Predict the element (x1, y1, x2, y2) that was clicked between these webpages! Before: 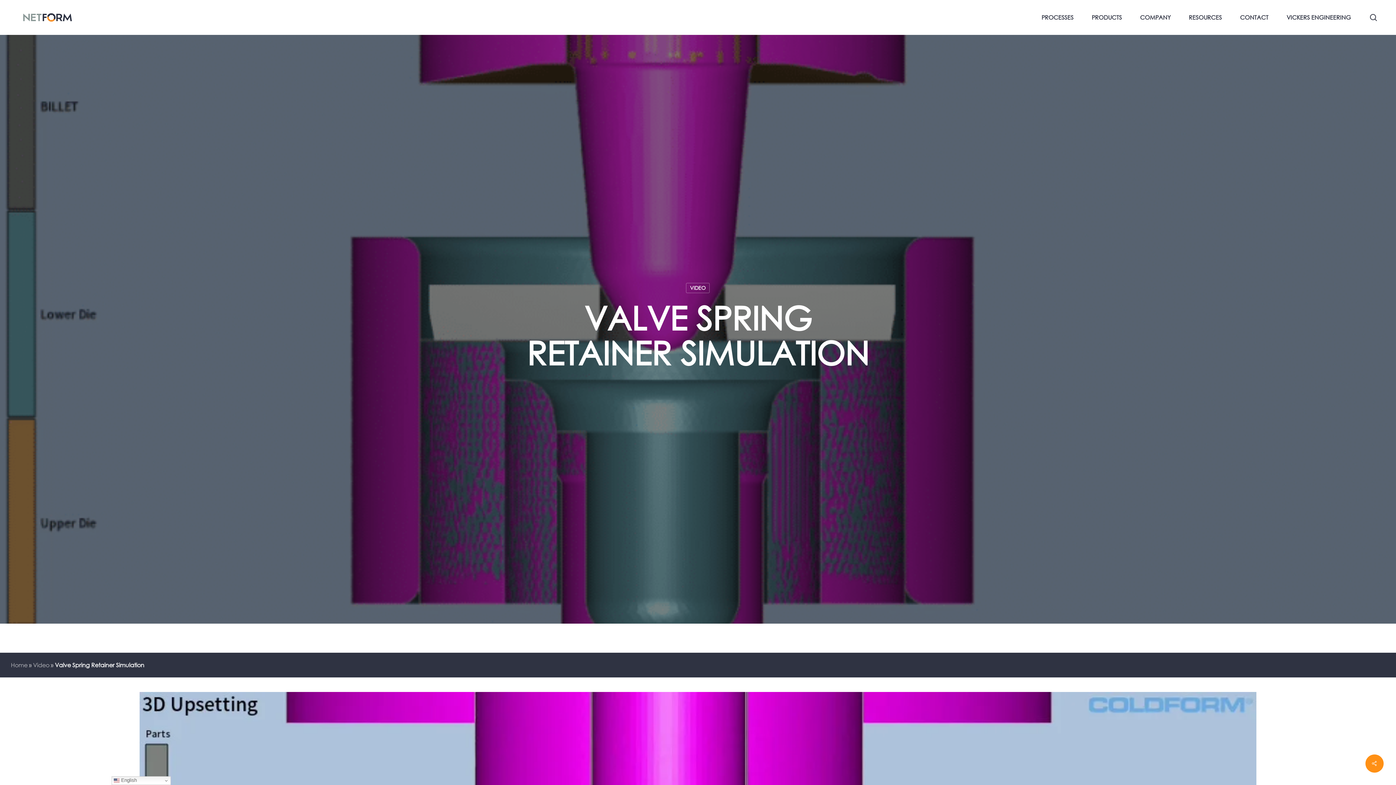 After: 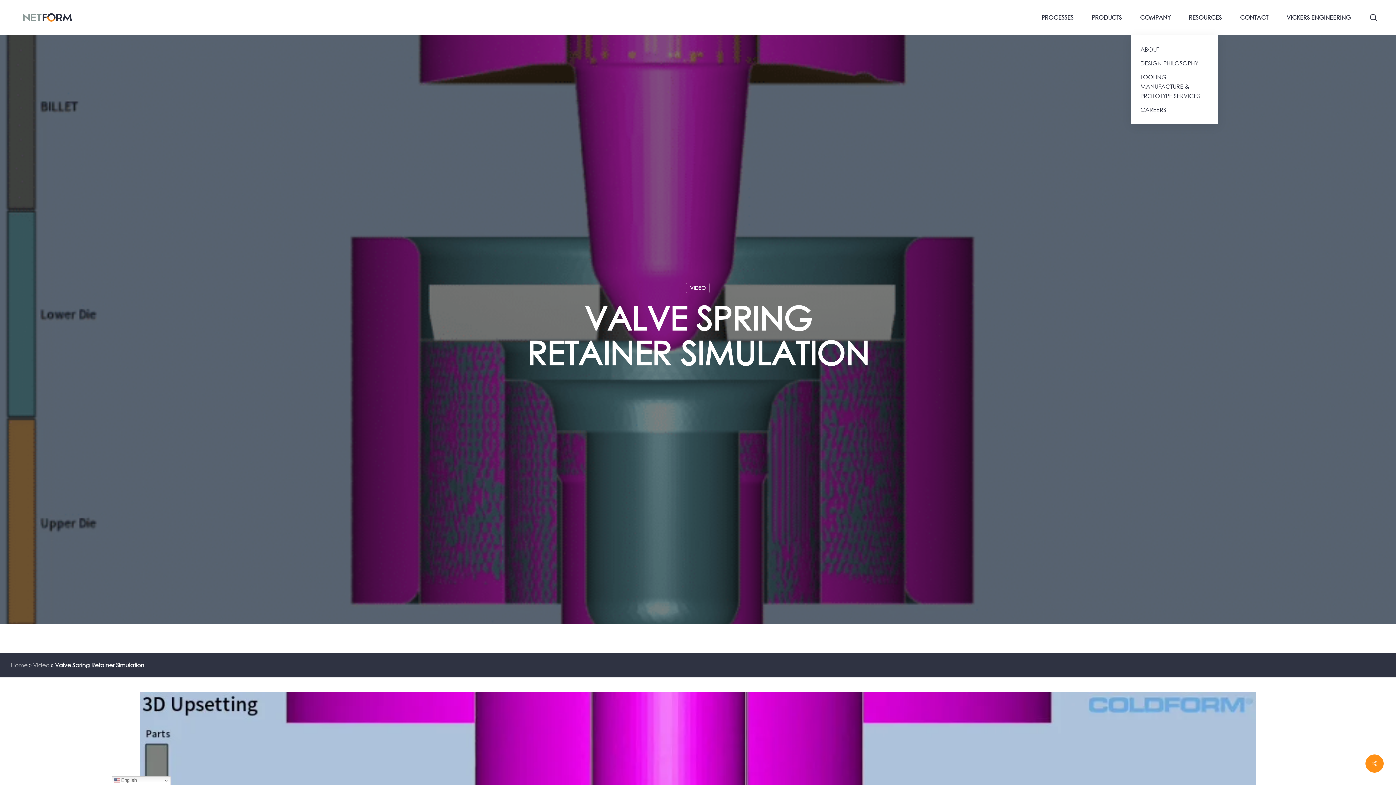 Action: label: COMPANY bbox: (1140, 13, 1170, 21)